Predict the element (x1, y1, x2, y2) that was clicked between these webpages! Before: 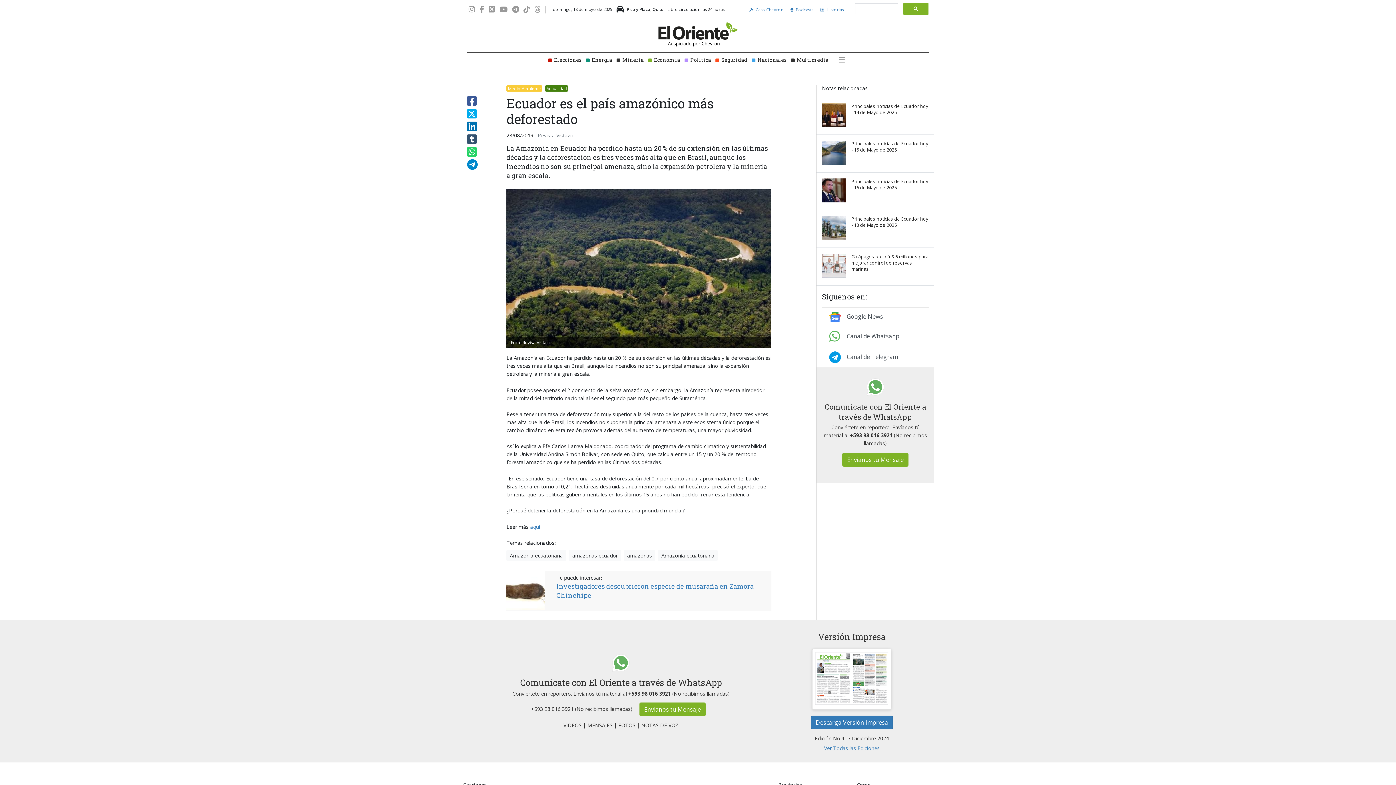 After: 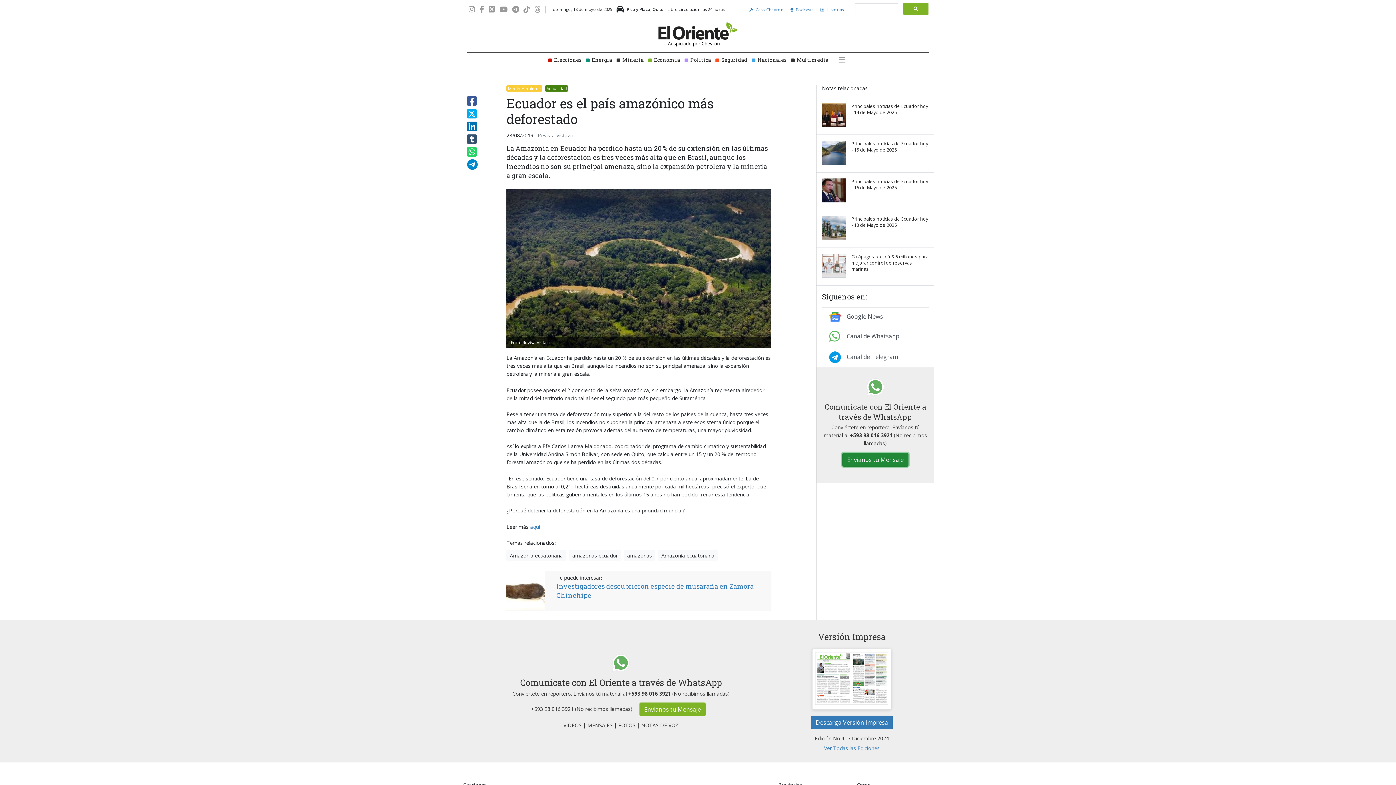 Action: label: Envianos tu Mensaje bbox: (842, 453, 908, 466)